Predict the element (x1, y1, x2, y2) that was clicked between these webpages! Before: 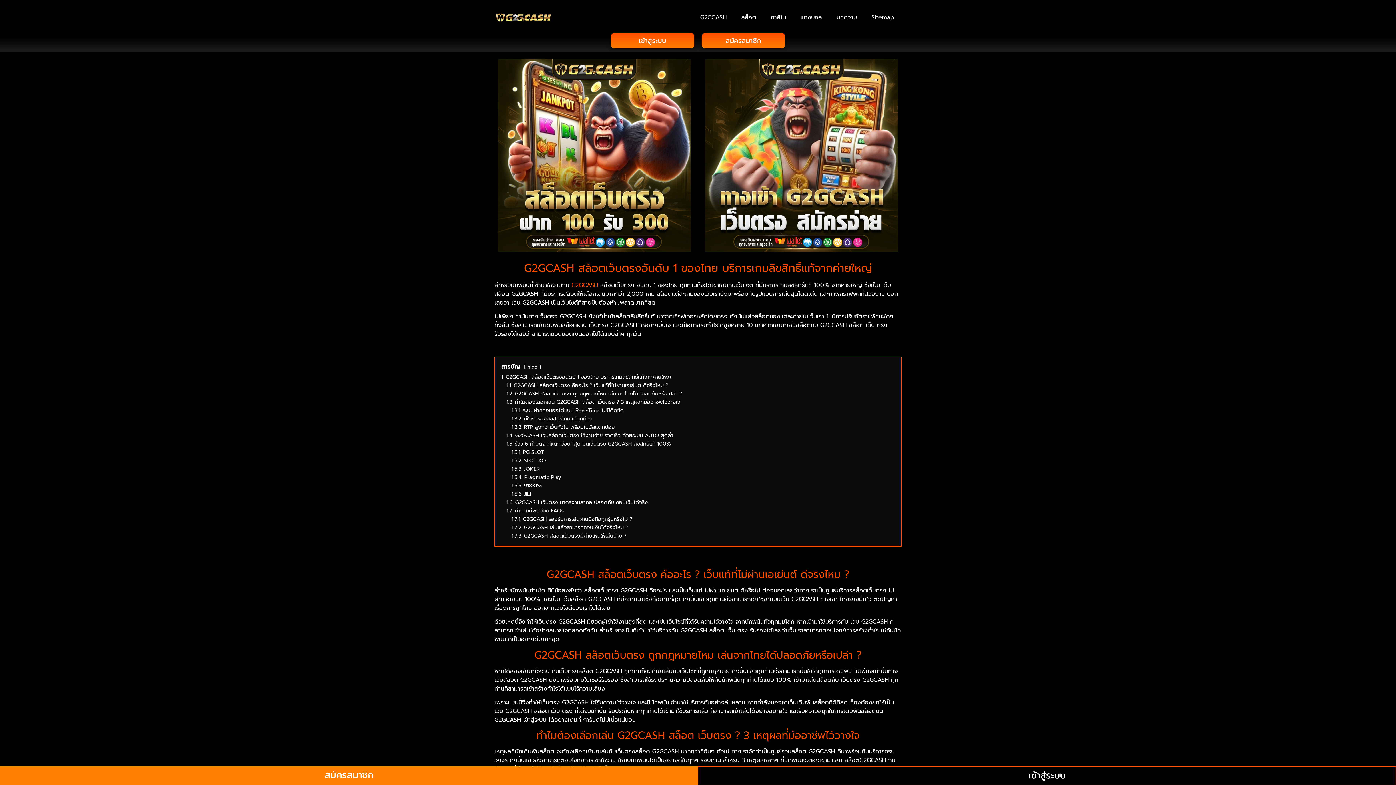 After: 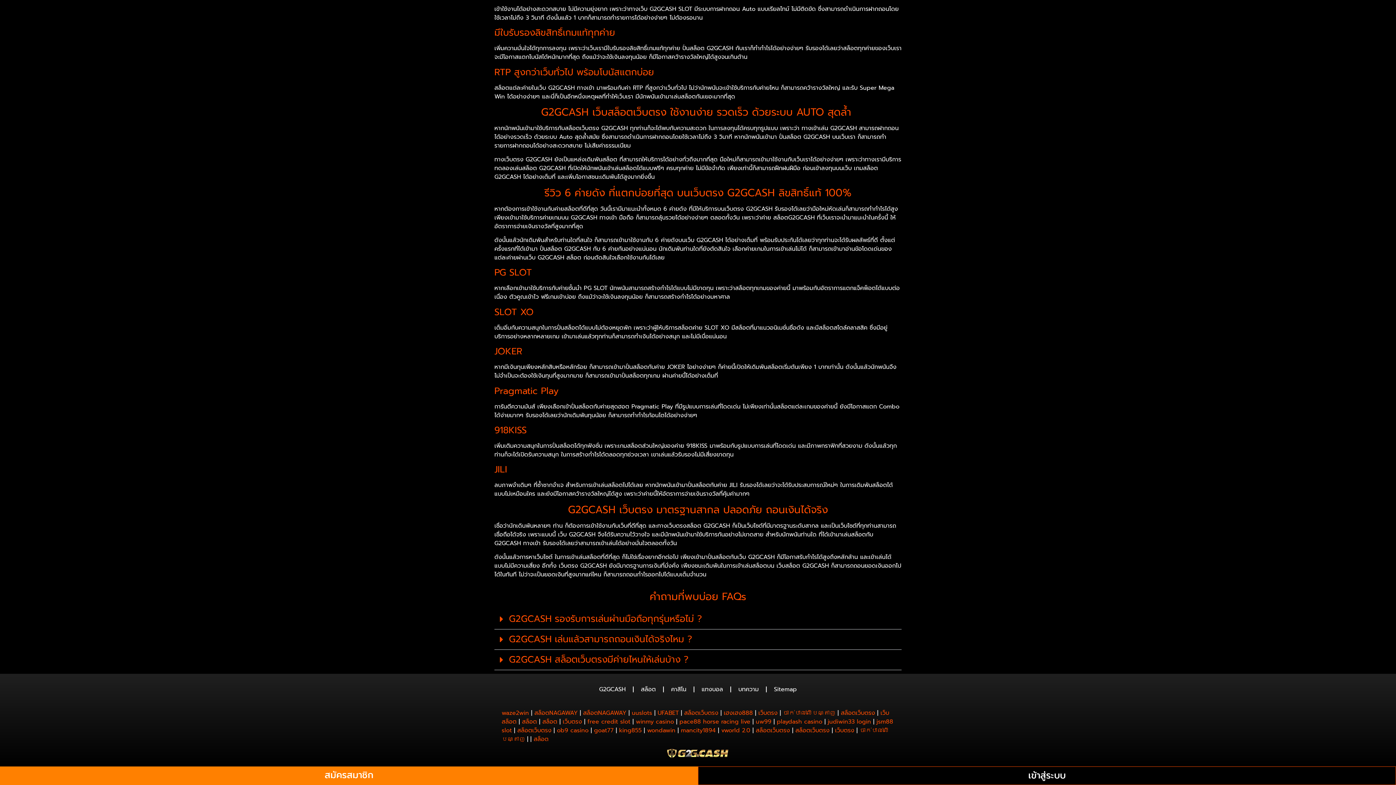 Action: label: 1.5.3 JOKER bbox: (511, 465, 540, 473)